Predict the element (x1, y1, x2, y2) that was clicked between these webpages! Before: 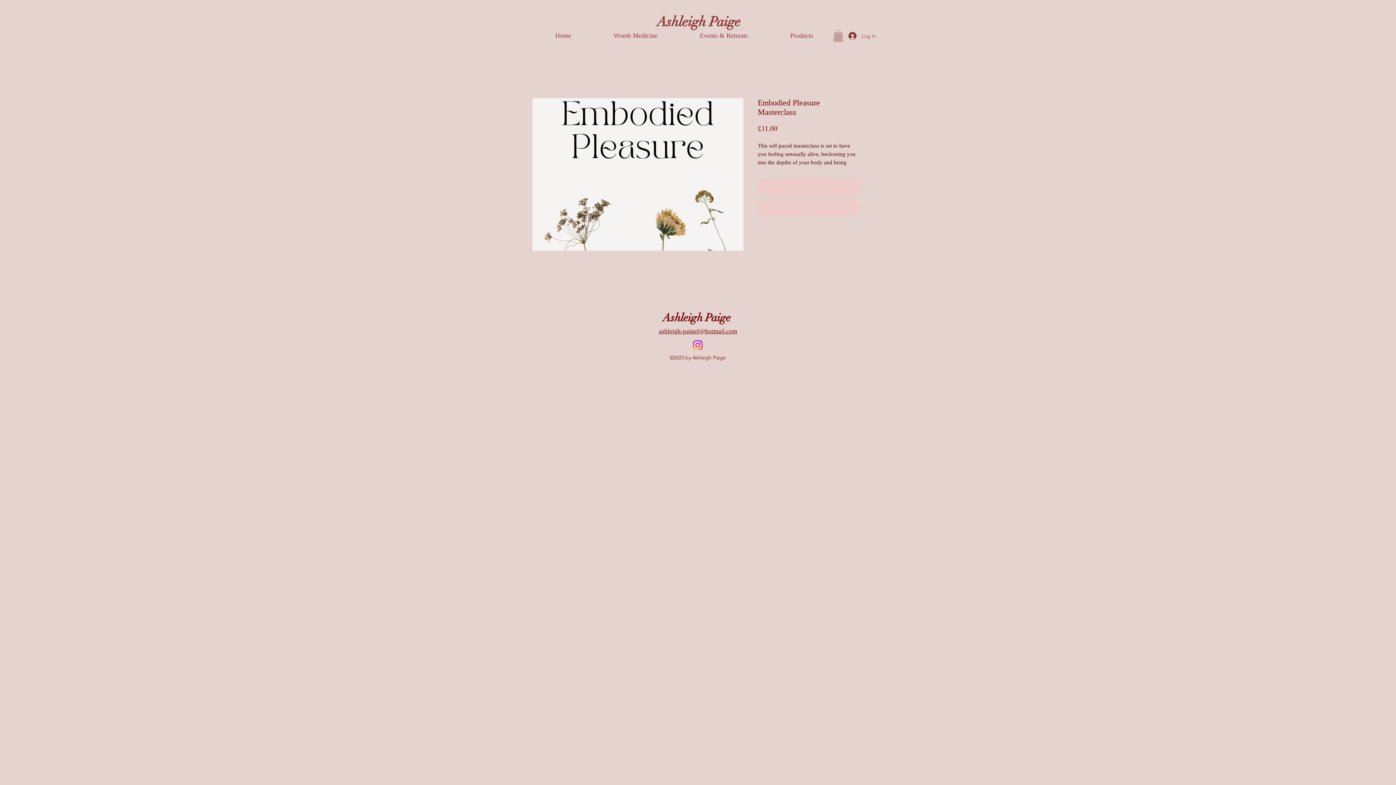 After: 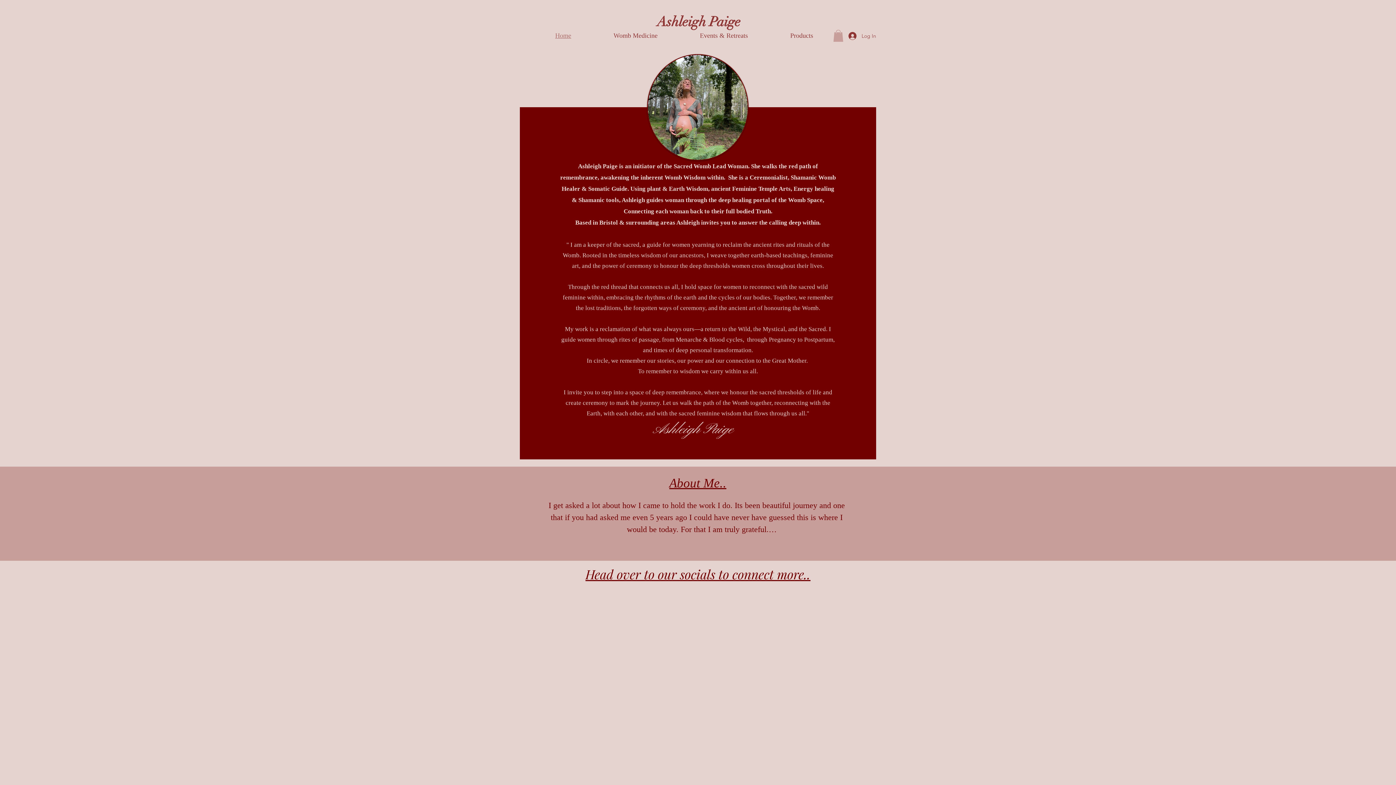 Action: bbox: (535, 27, 591, 44) label: Home